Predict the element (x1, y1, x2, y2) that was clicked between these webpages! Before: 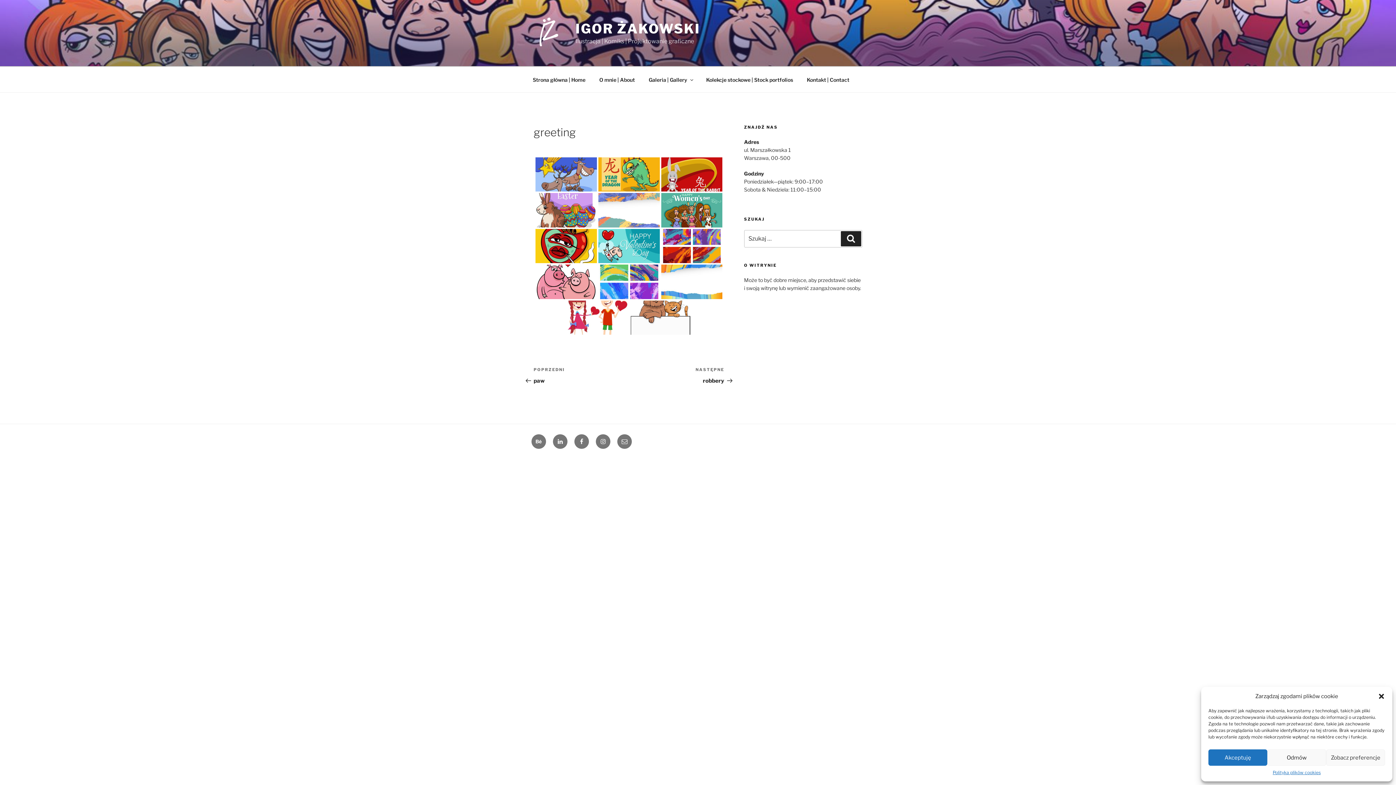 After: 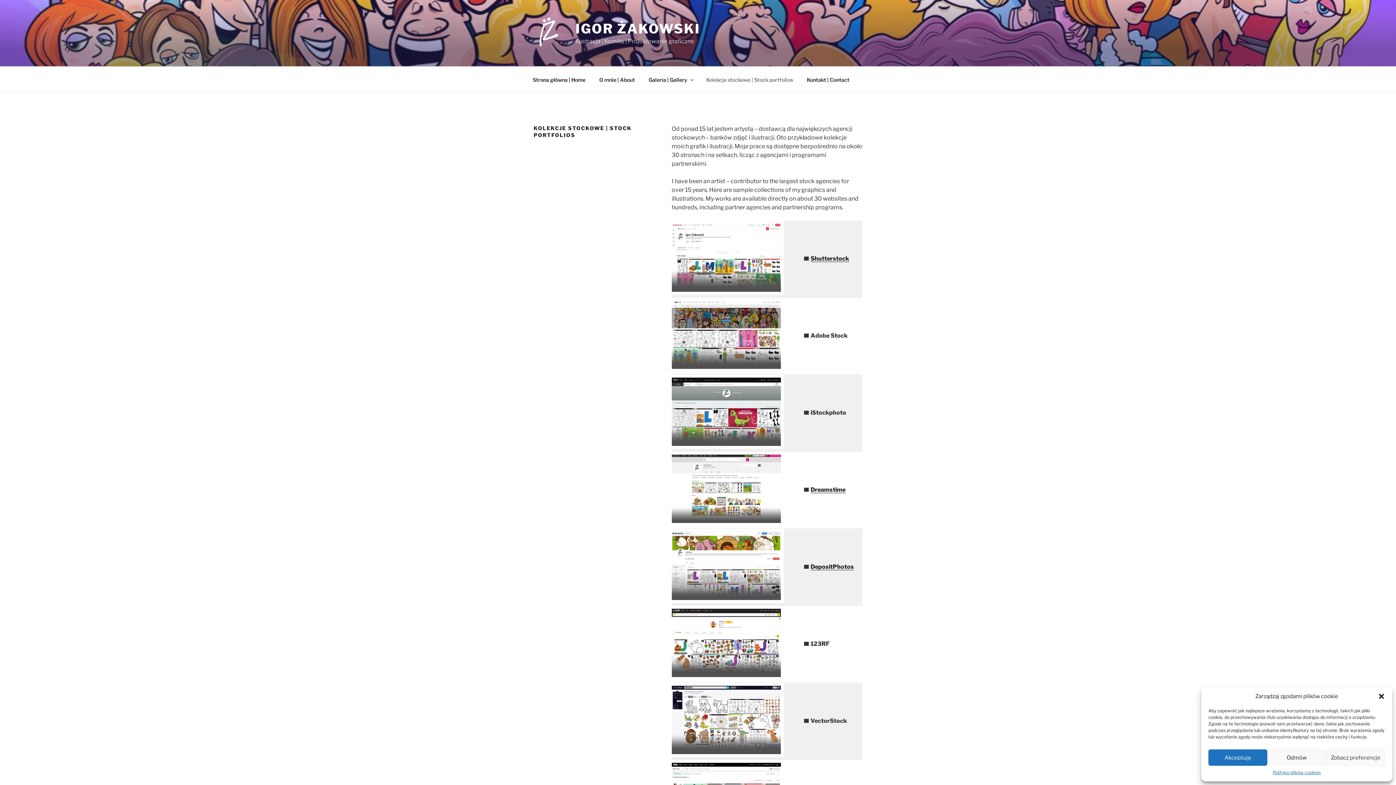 Action: bbox: (700, 70, 799, 88) label: Kolekcje stockowe | Stock portfolios